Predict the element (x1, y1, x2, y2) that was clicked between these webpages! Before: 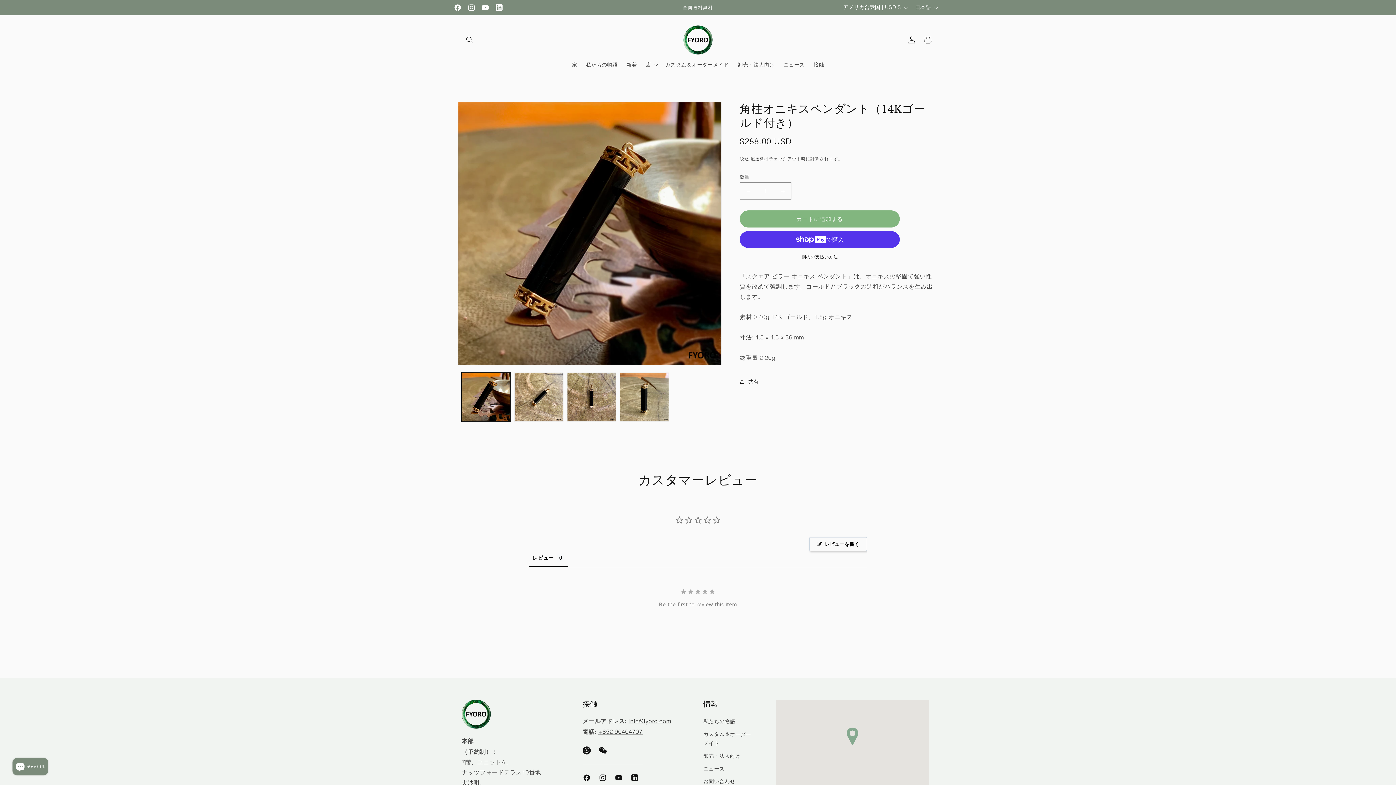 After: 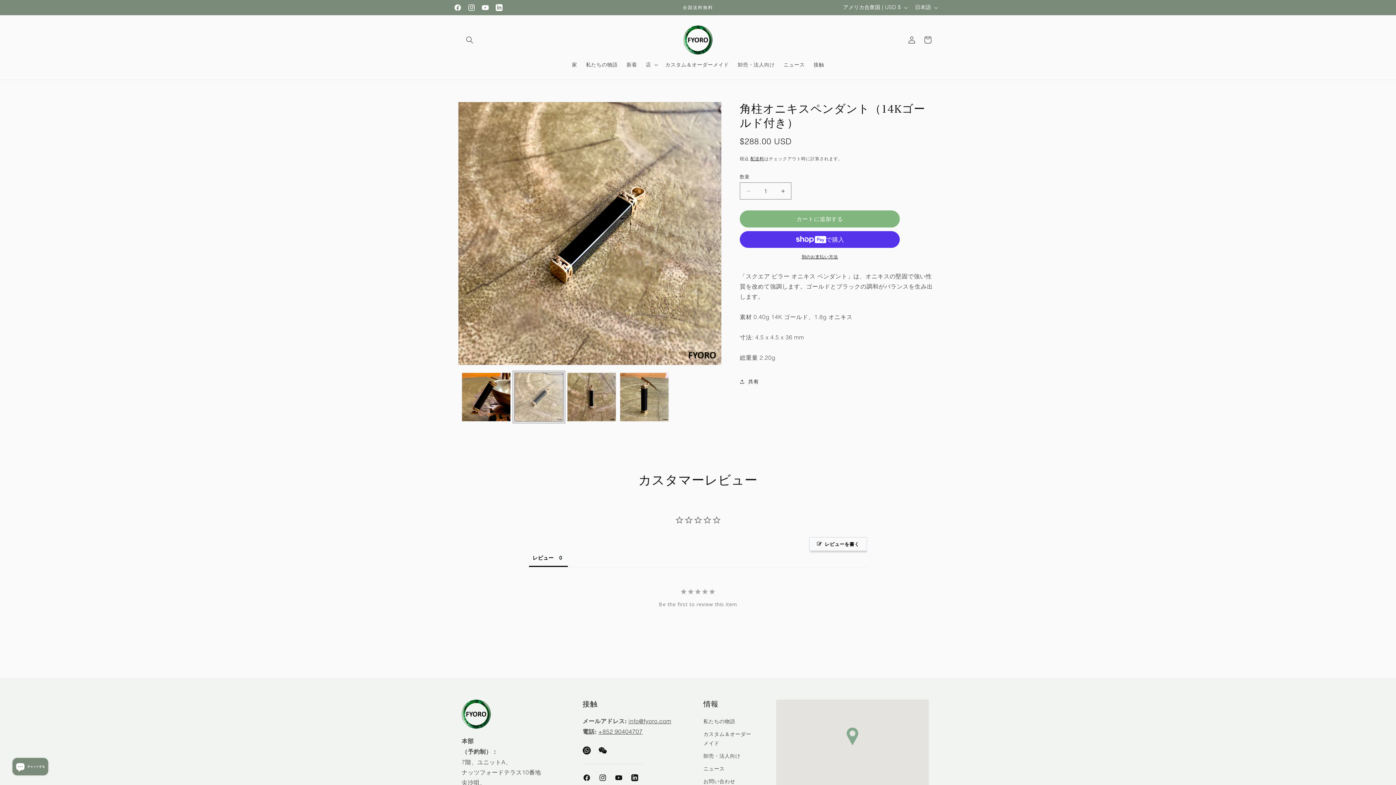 Action: label: ギャラリービューに画像 (2) を読み込む bbox: (514, 372, 563, 421)